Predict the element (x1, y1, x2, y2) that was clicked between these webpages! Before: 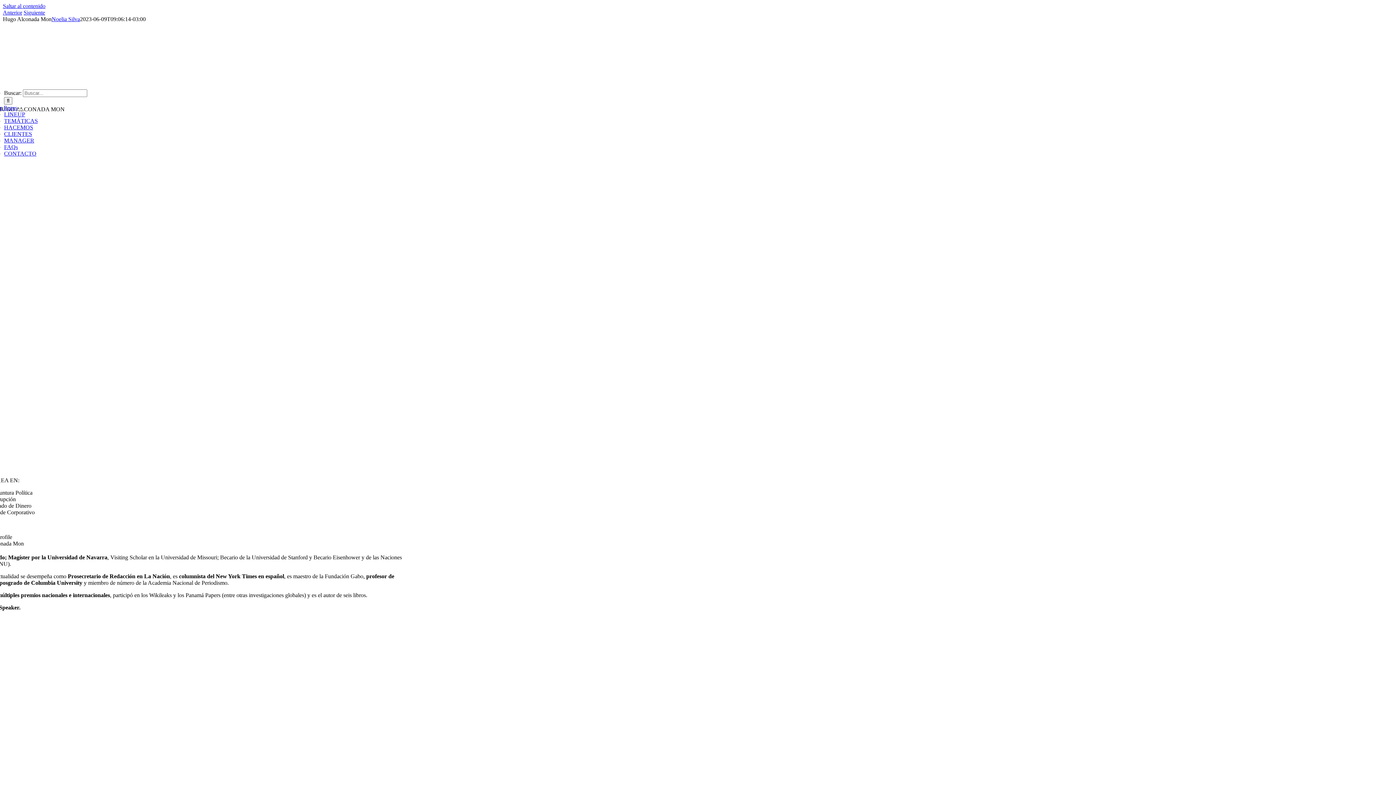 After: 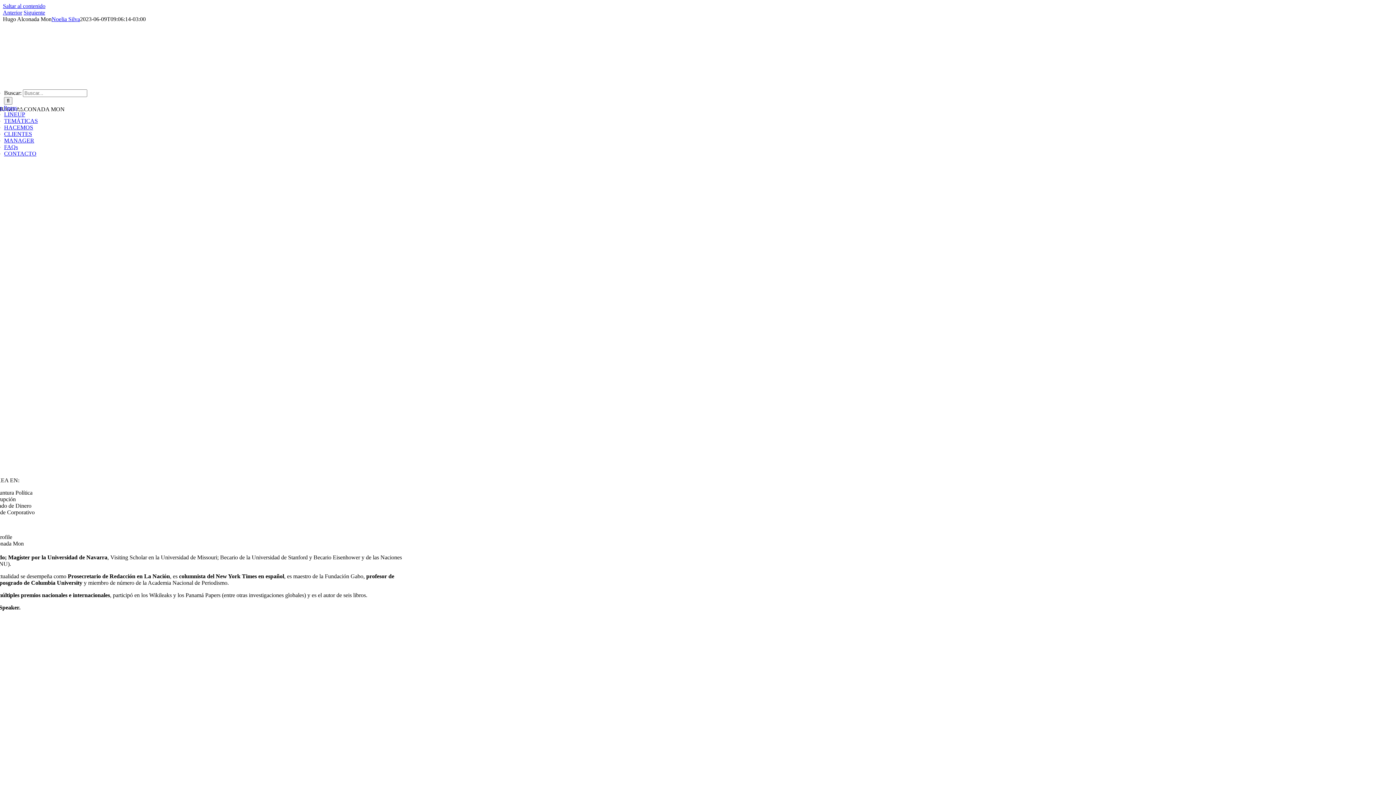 Action: bbox: (-10, 104, 17, 110) label: Open Pages